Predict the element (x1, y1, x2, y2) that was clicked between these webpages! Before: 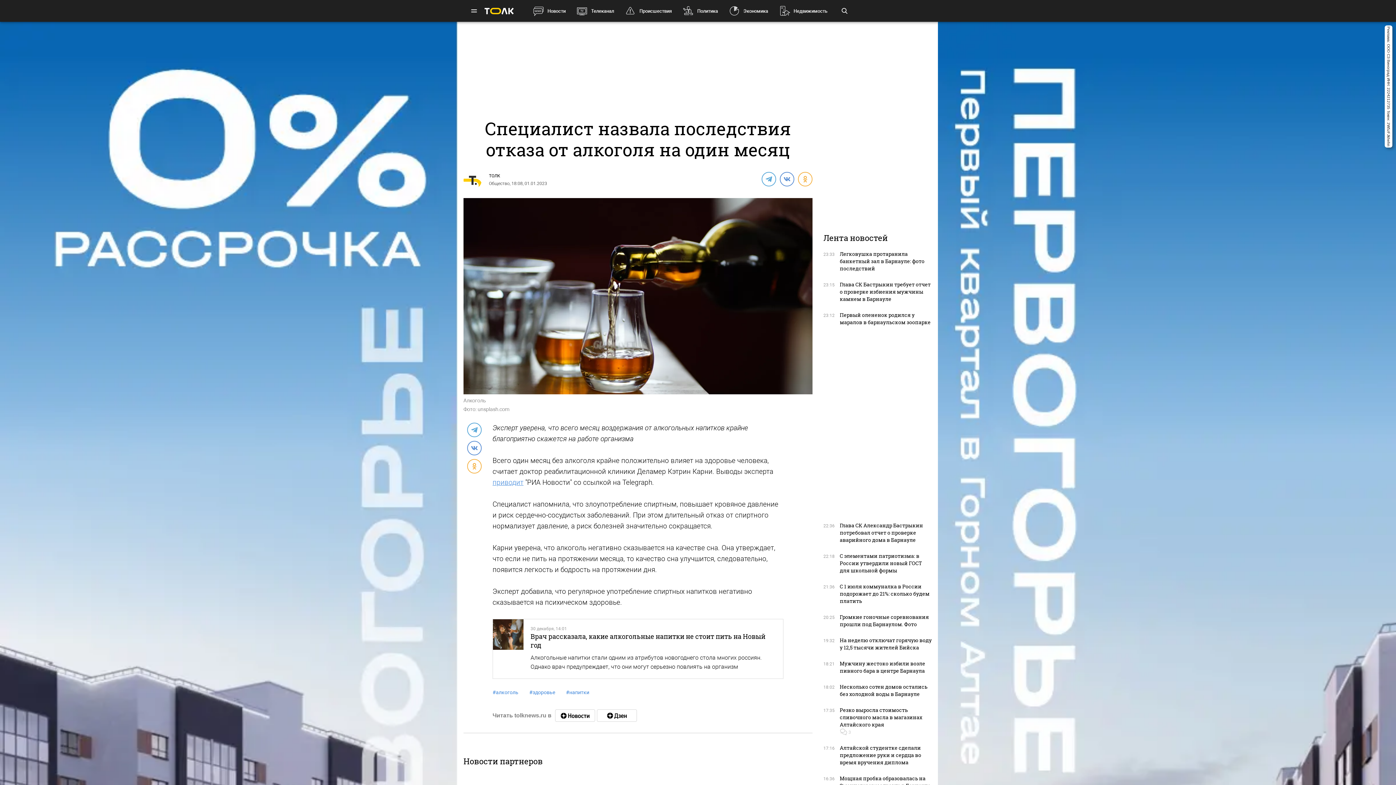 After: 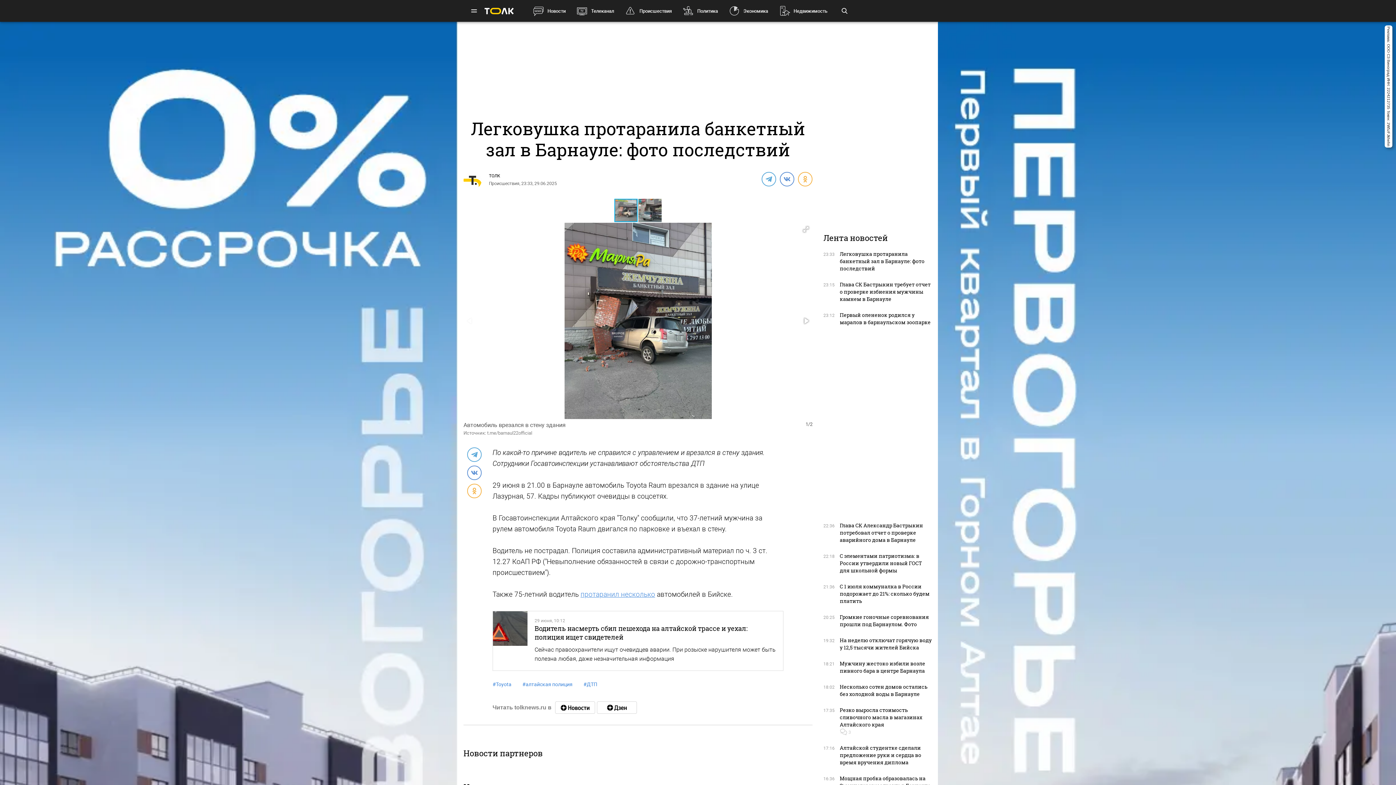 Action: label: Легковушка протаранила банкетный зал в Барнауле: фото последствий bbox: (840, 250, 924, 272)